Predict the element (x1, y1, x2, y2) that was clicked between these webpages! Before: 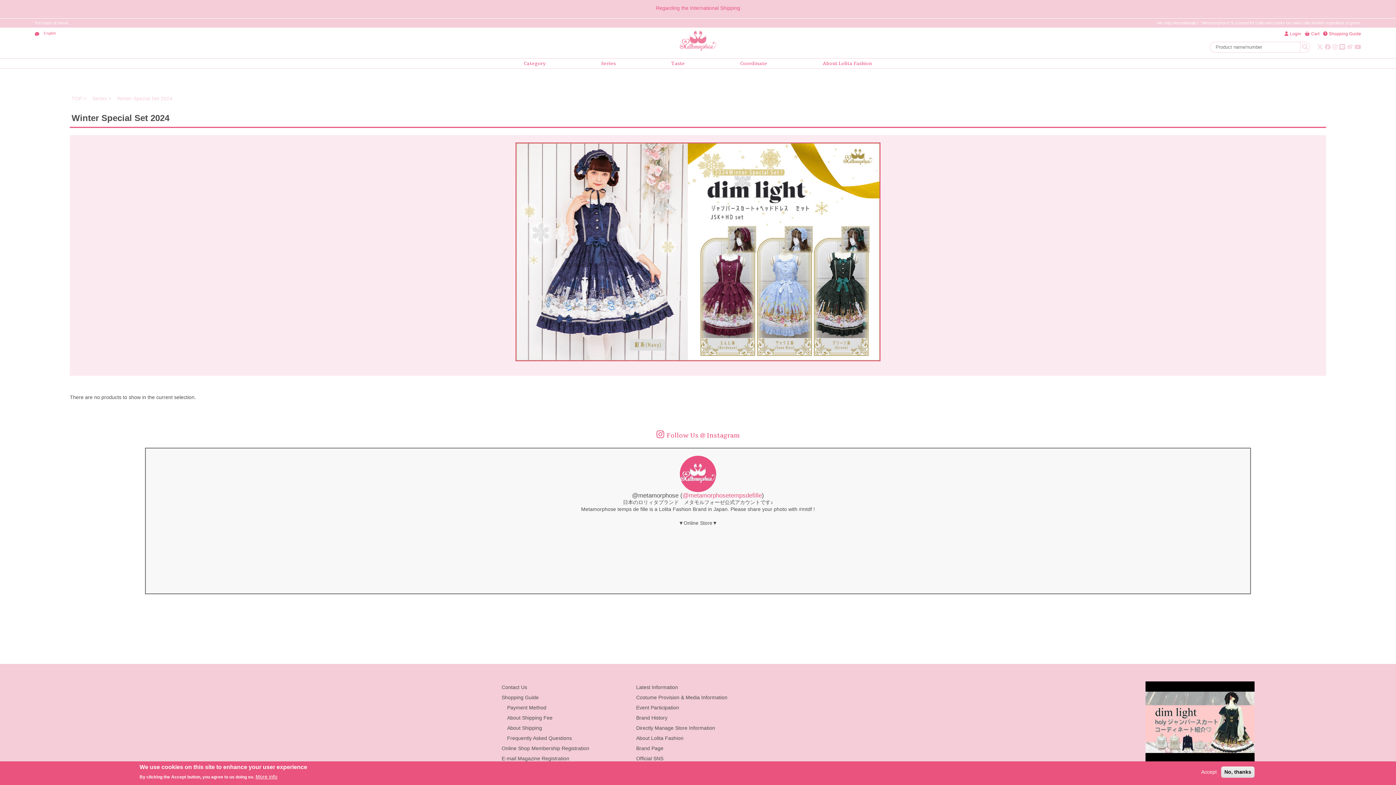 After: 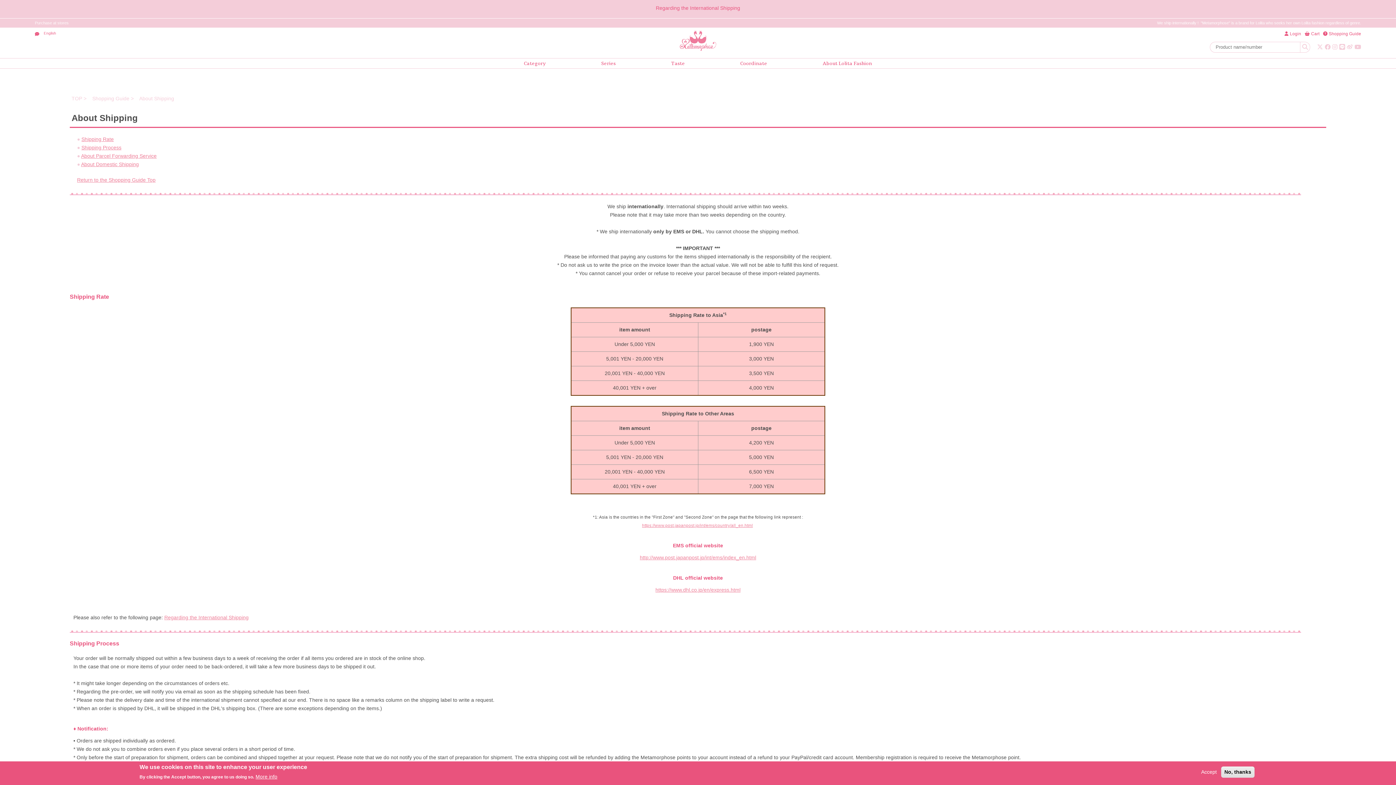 Action: label: About Shipping Fee bbox: (507, 715, 552, 721)